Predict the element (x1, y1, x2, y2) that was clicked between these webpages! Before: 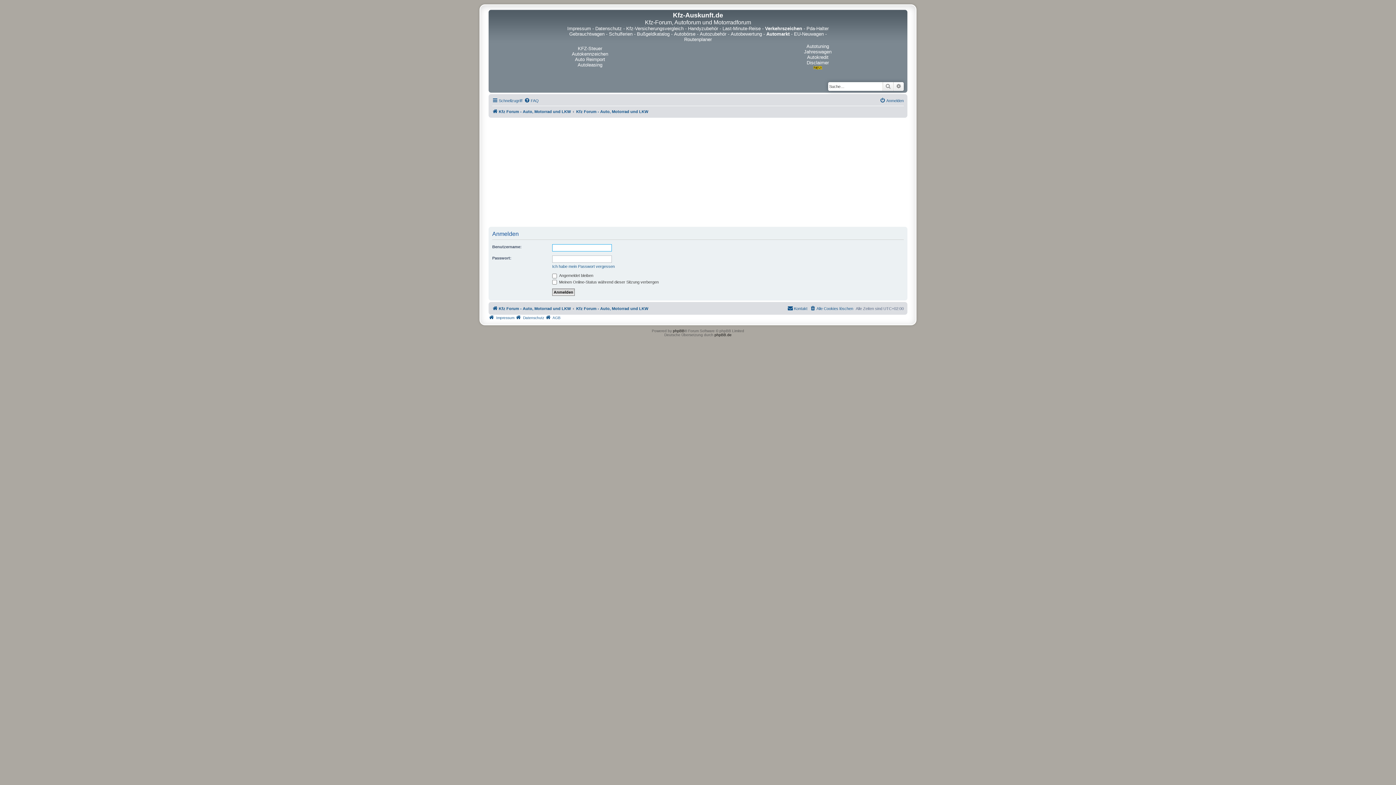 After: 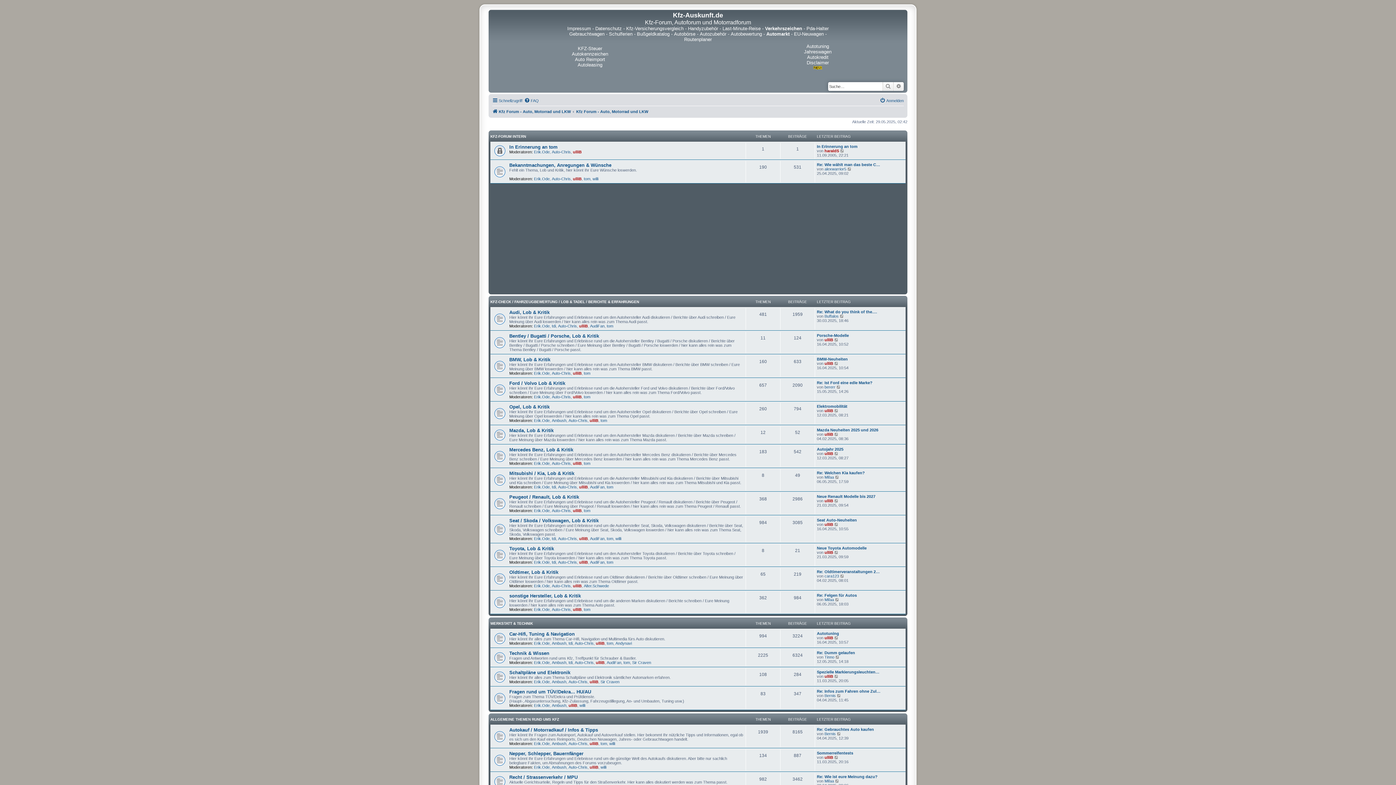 Action: label: Kfz Forum - Auto, Motorrad und LKW bbox: (492, 107, 570, 116)